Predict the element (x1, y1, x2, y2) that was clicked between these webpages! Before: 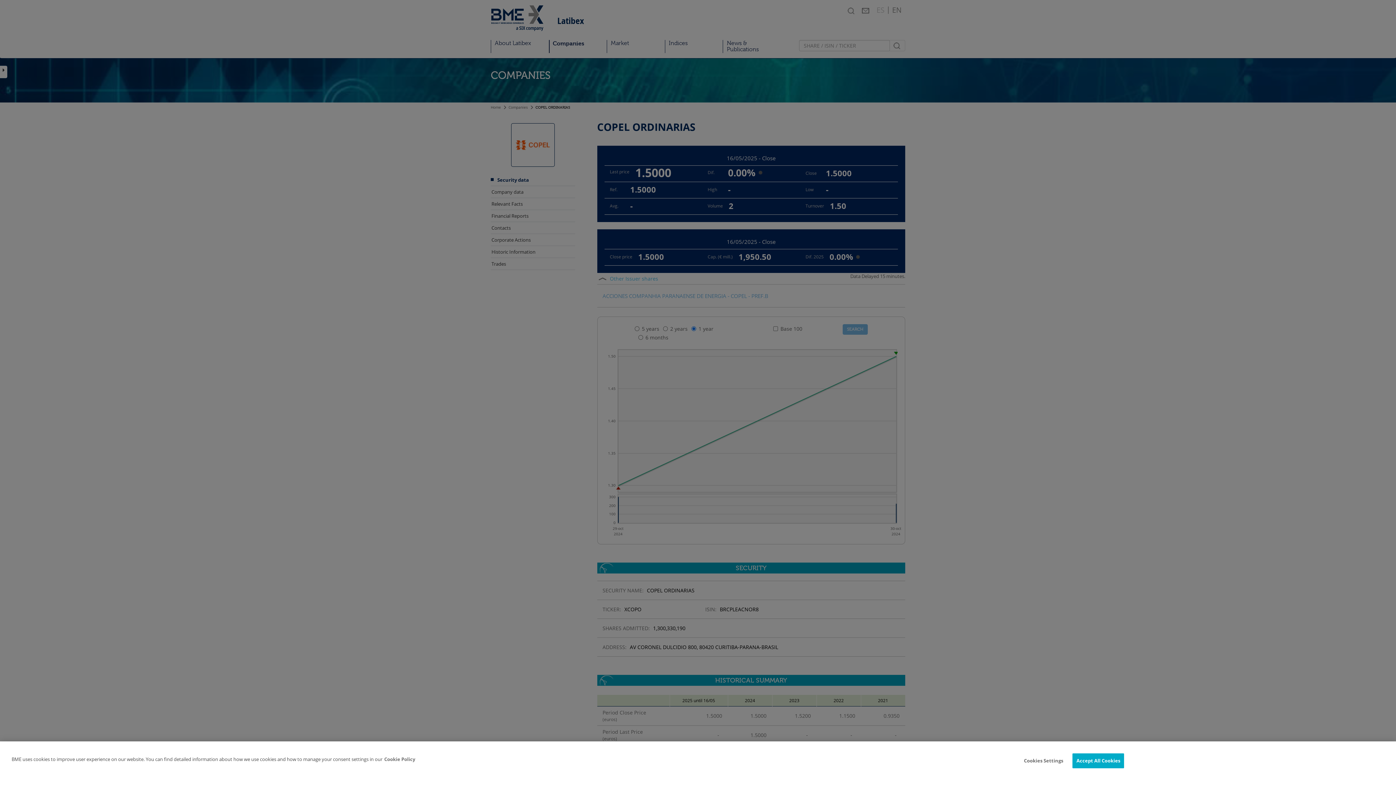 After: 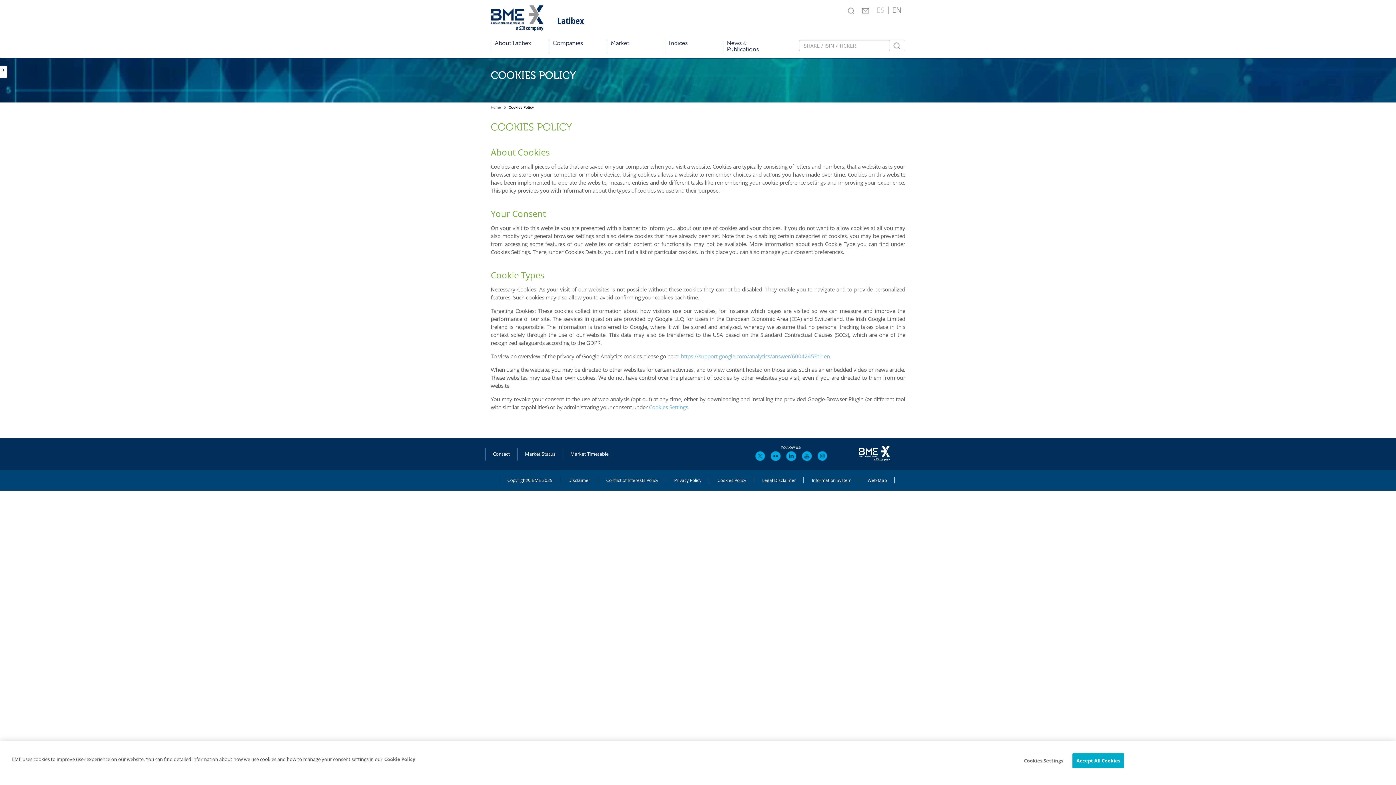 Action: bbox: (384, 756, 415, 762) label: More information about your privacy